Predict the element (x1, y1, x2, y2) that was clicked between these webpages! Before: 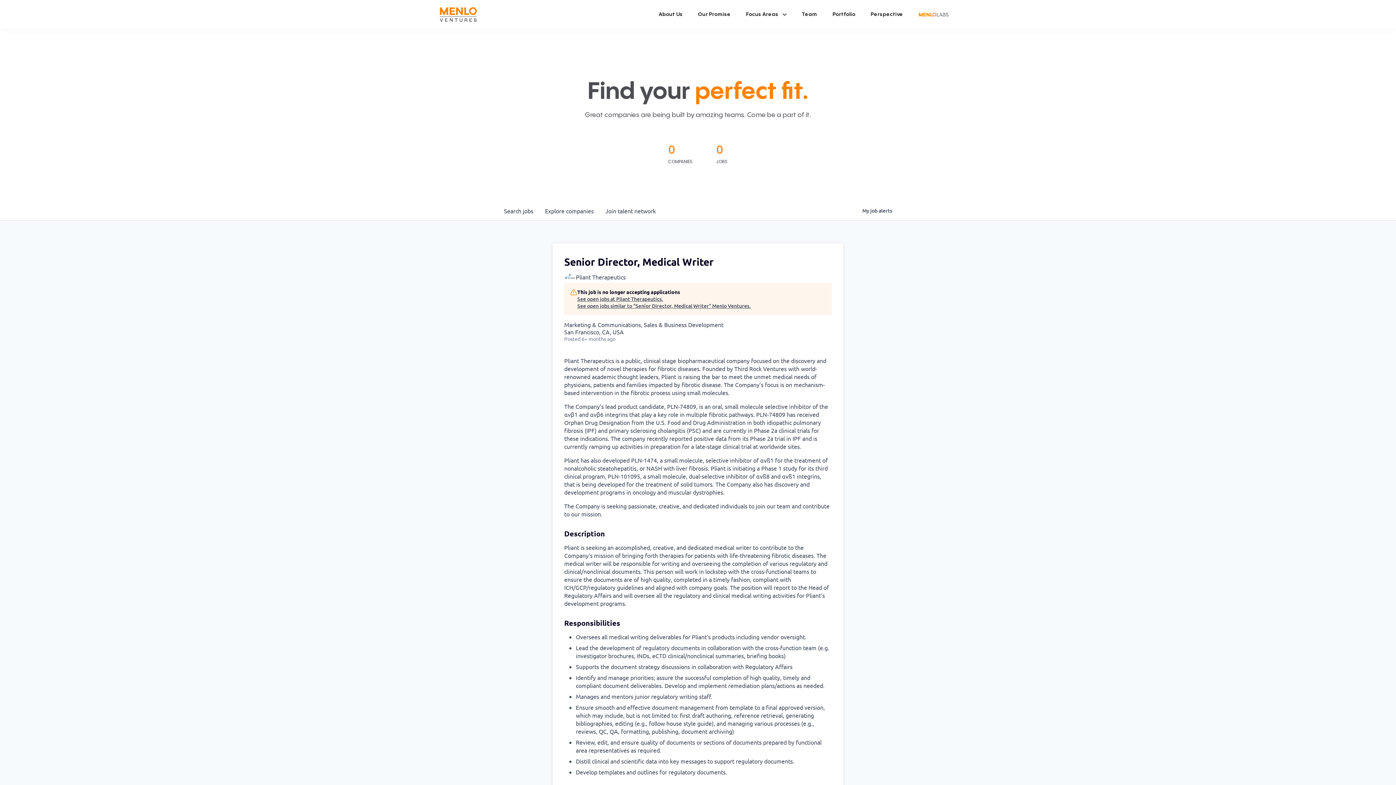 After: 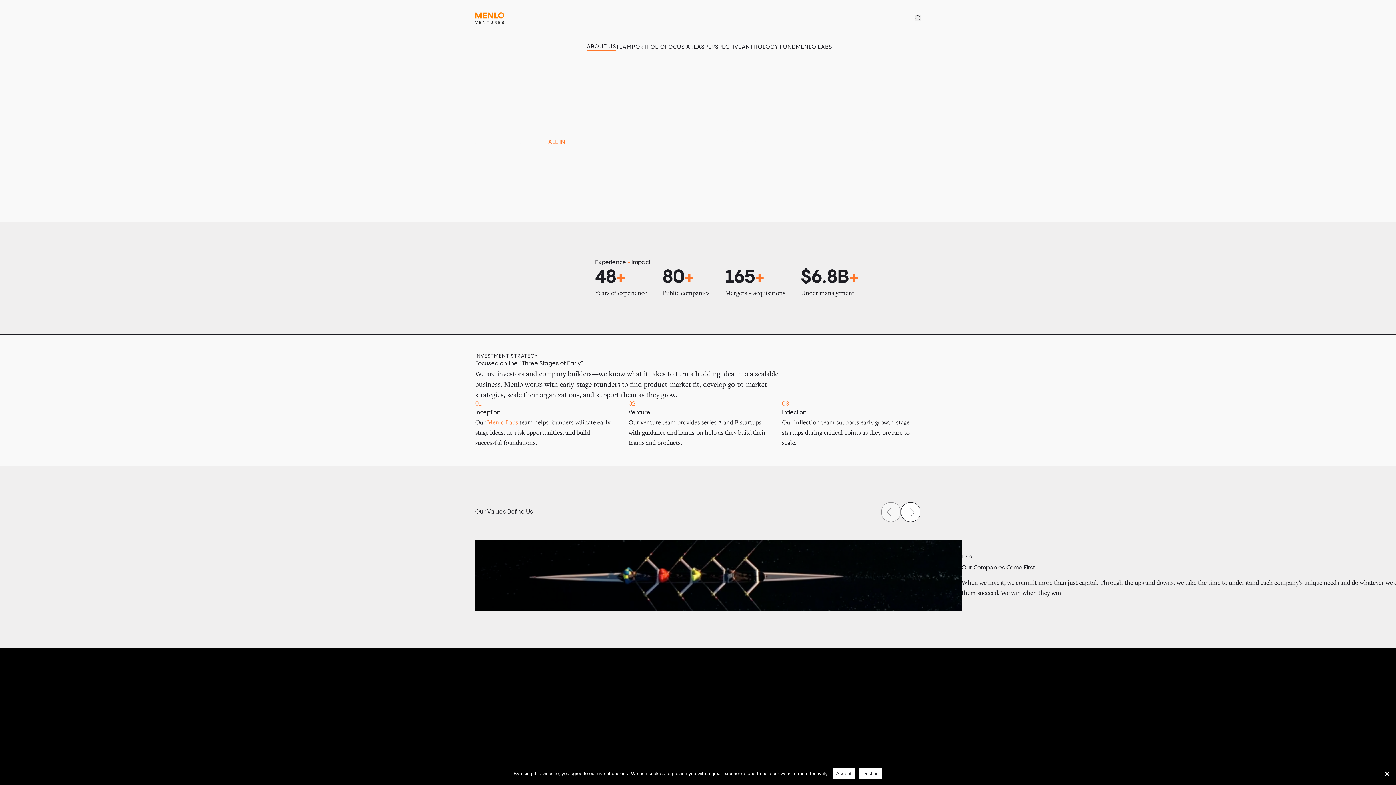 Action: bbox: (695, 8, 733, 21) label: Our Promise